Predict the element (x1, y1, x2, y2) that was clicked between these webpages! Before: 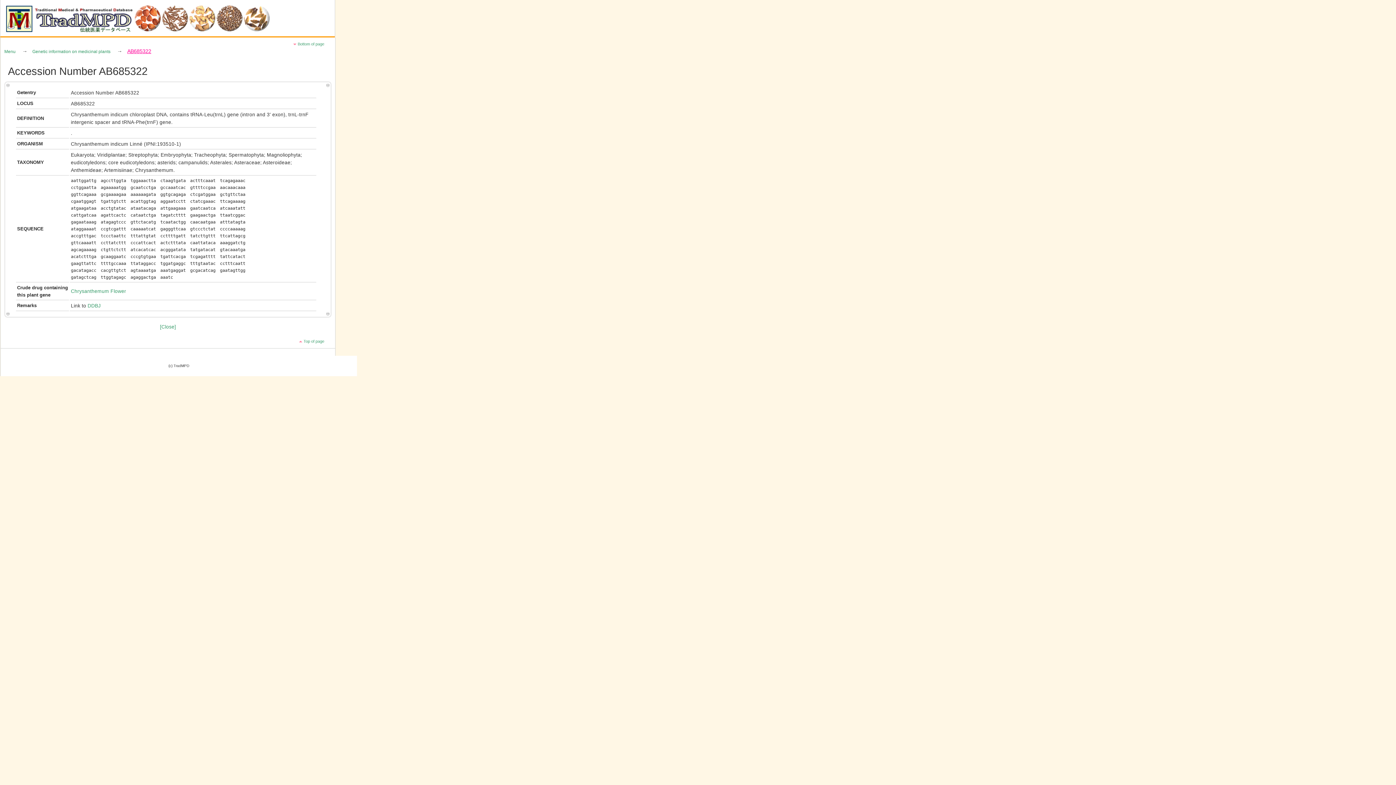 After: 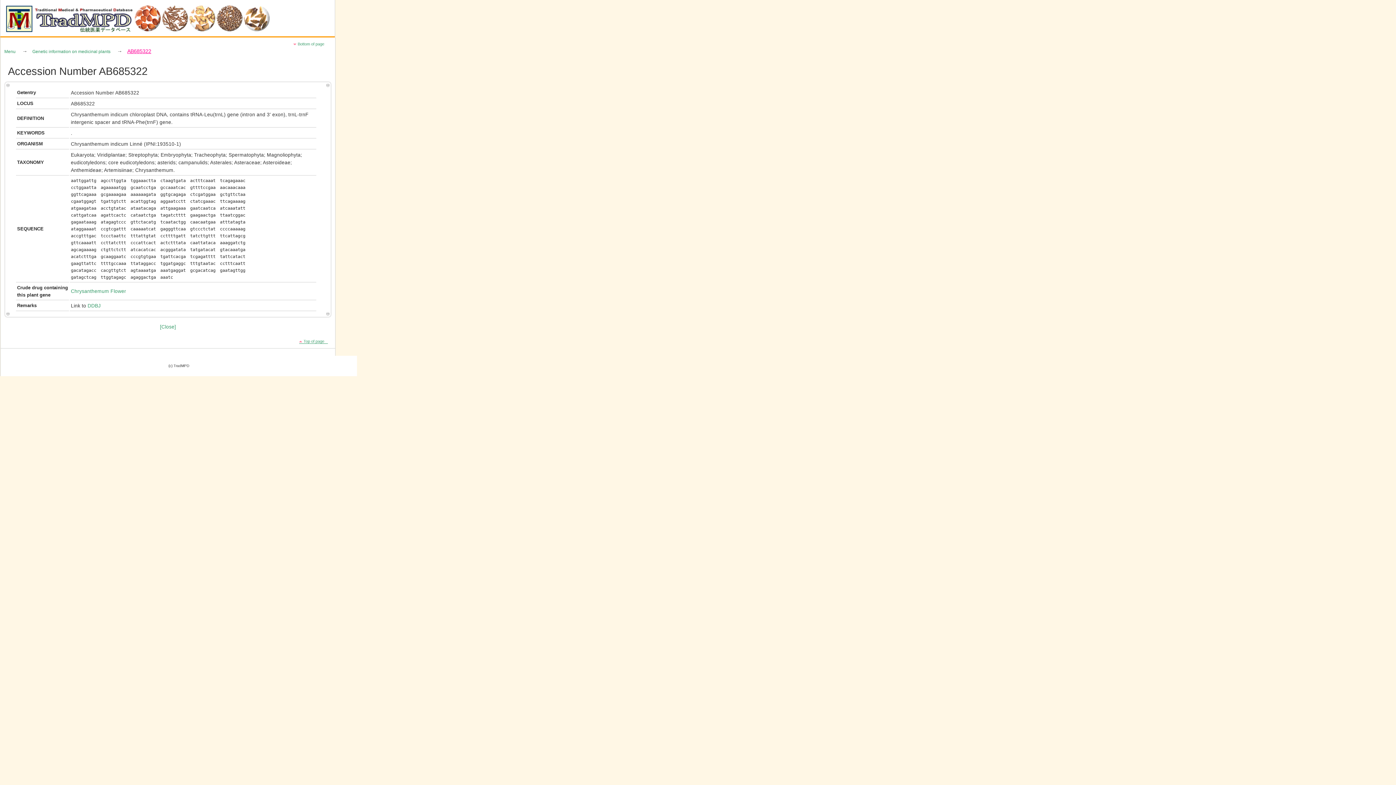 Action: label: Top of page bbox: (299, 339, 328, 343)